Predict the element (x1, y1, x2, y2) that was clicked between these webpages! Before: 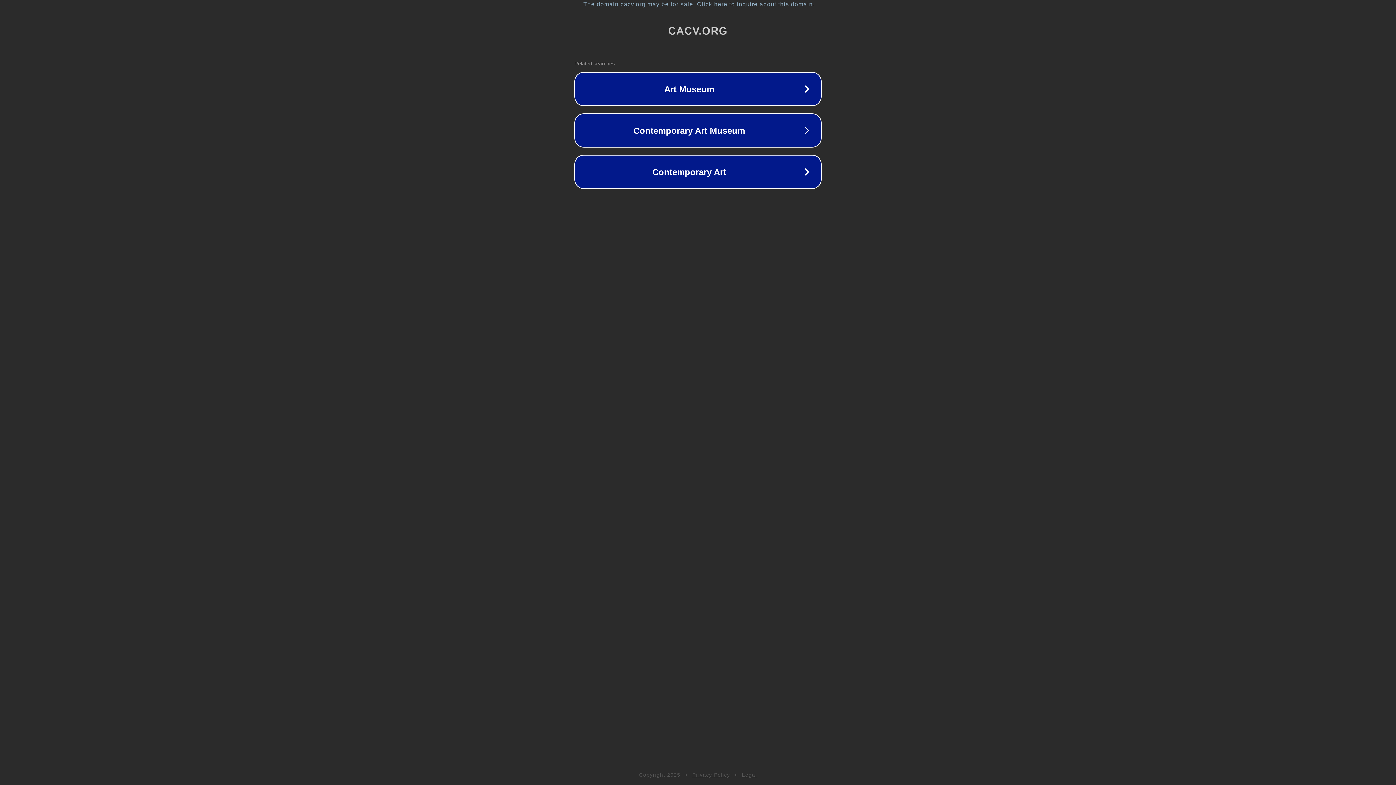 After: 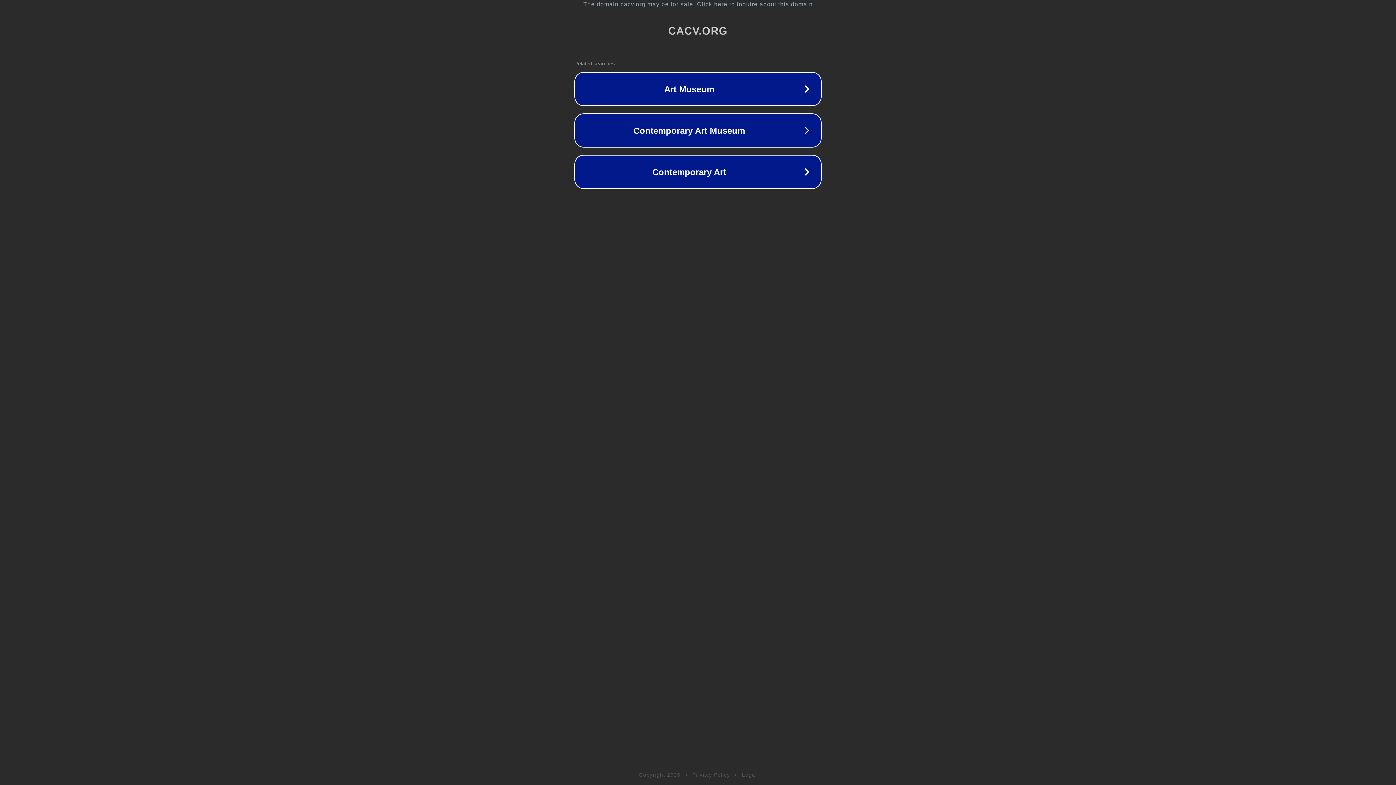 Action: bbox: (692, 772, 730, 778) label: Privacy Policy